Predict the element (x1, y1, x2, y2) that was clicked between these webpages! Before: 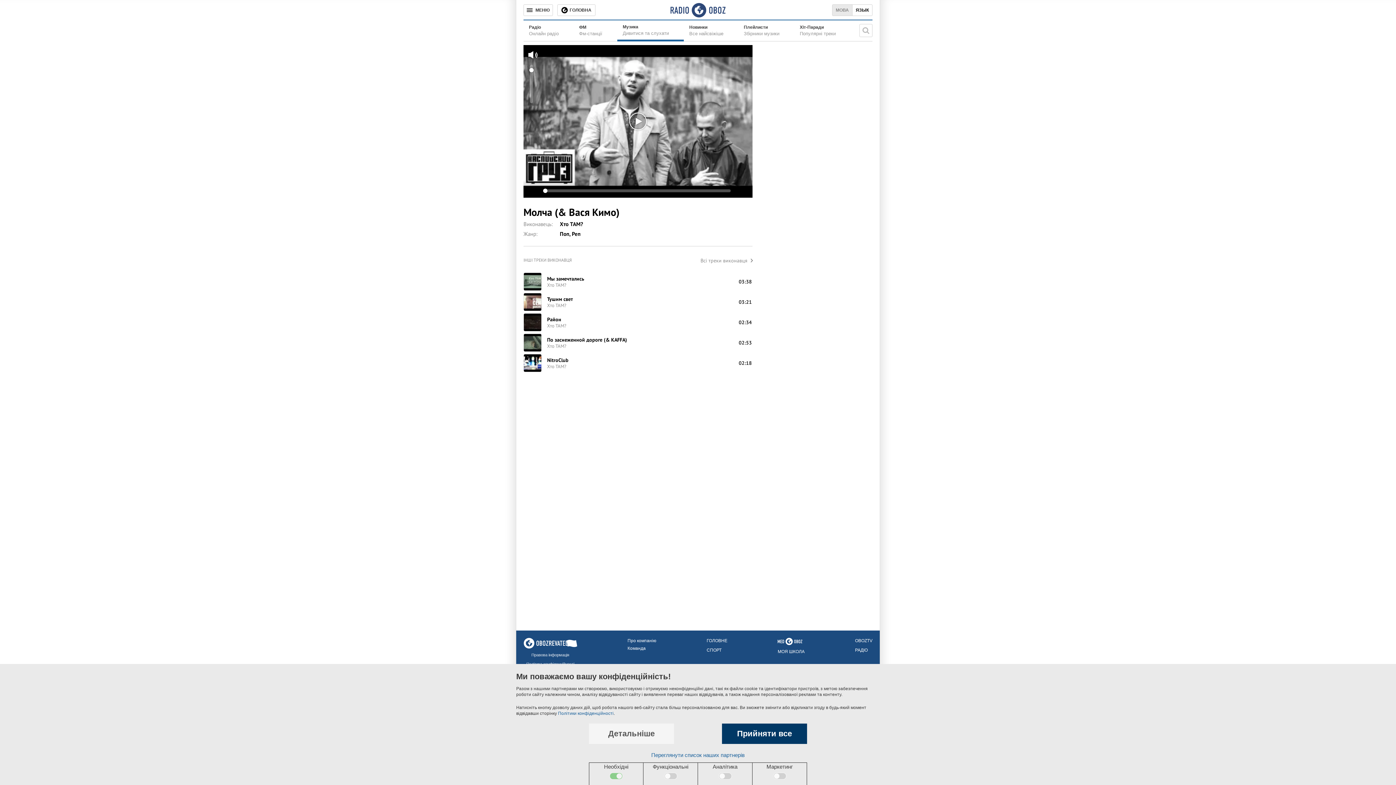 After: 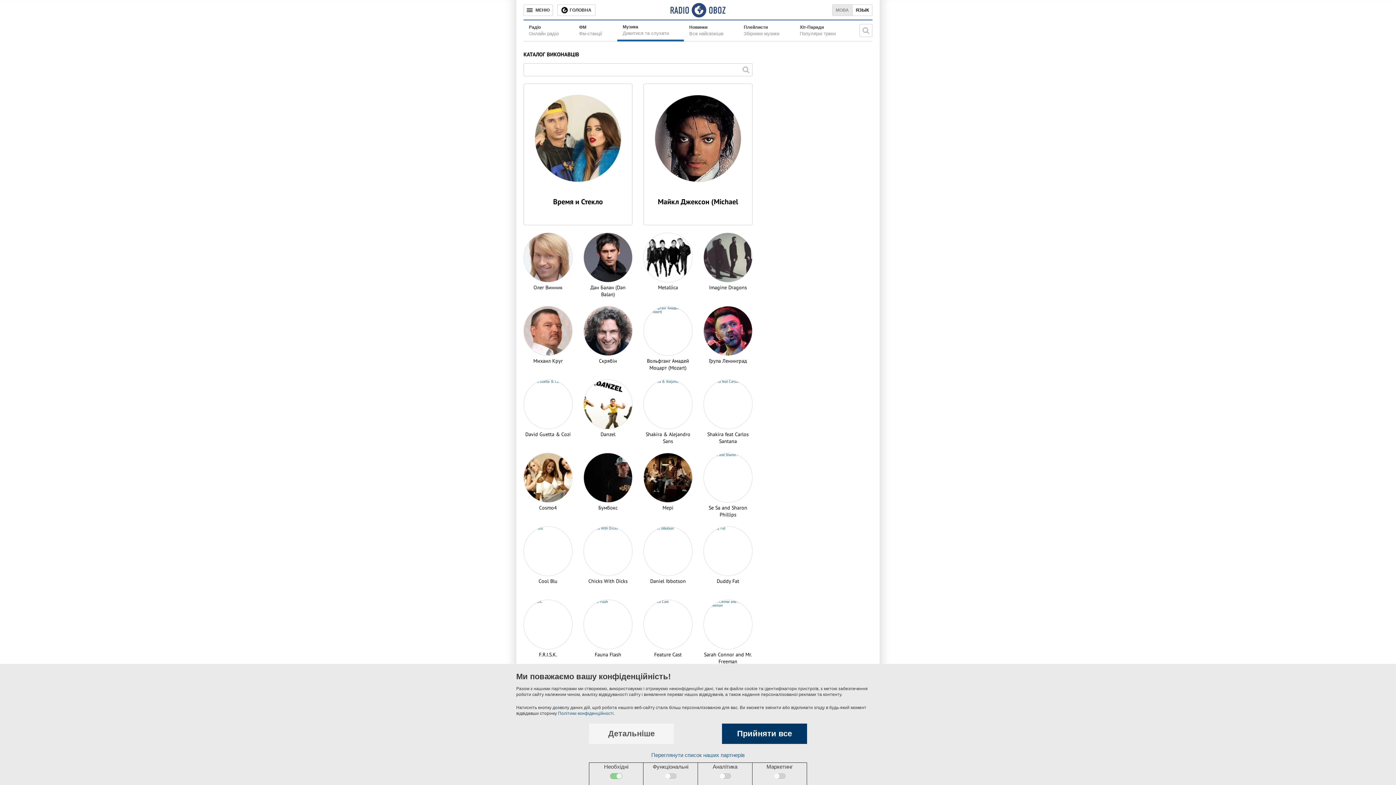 Action: label: Переглянути список наших партнерів bbox: (651, 751, 744, 759)